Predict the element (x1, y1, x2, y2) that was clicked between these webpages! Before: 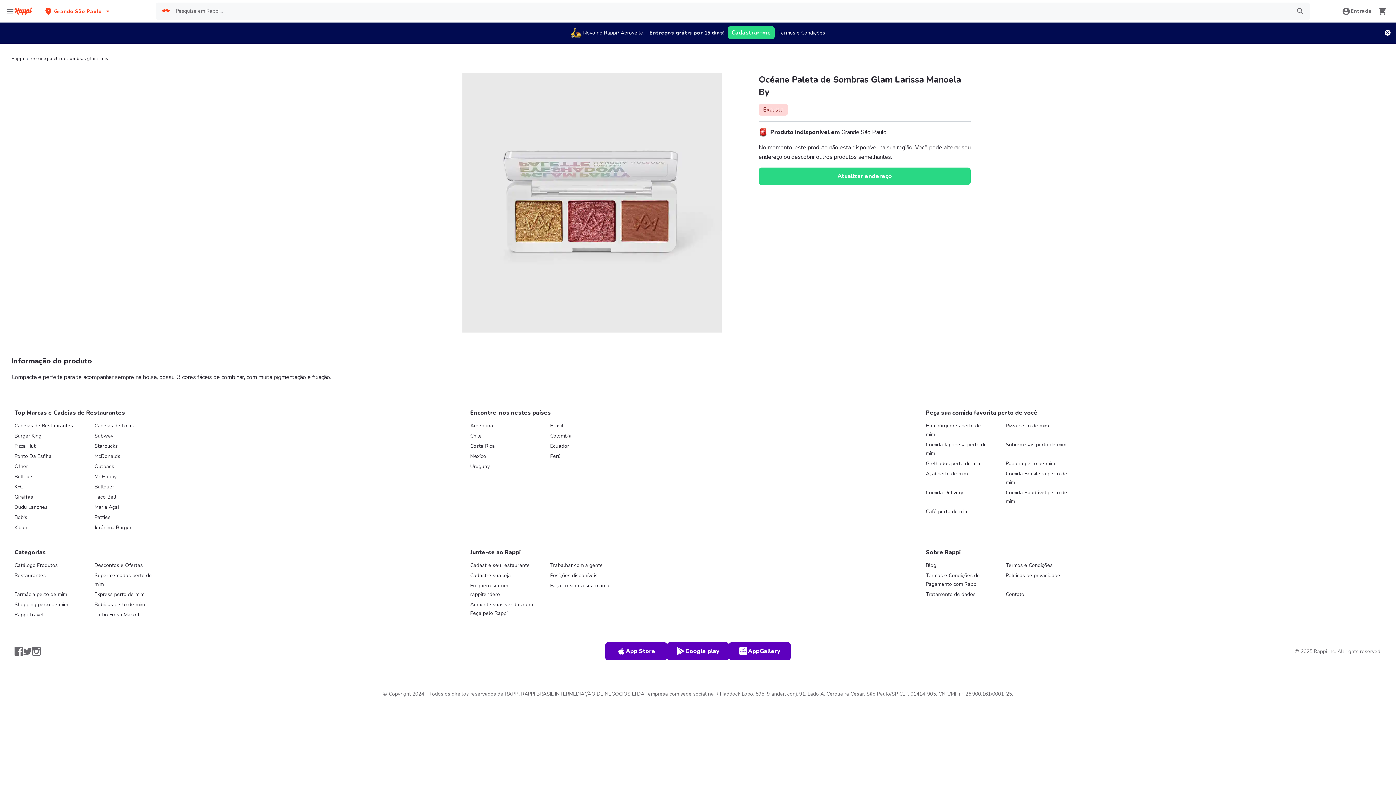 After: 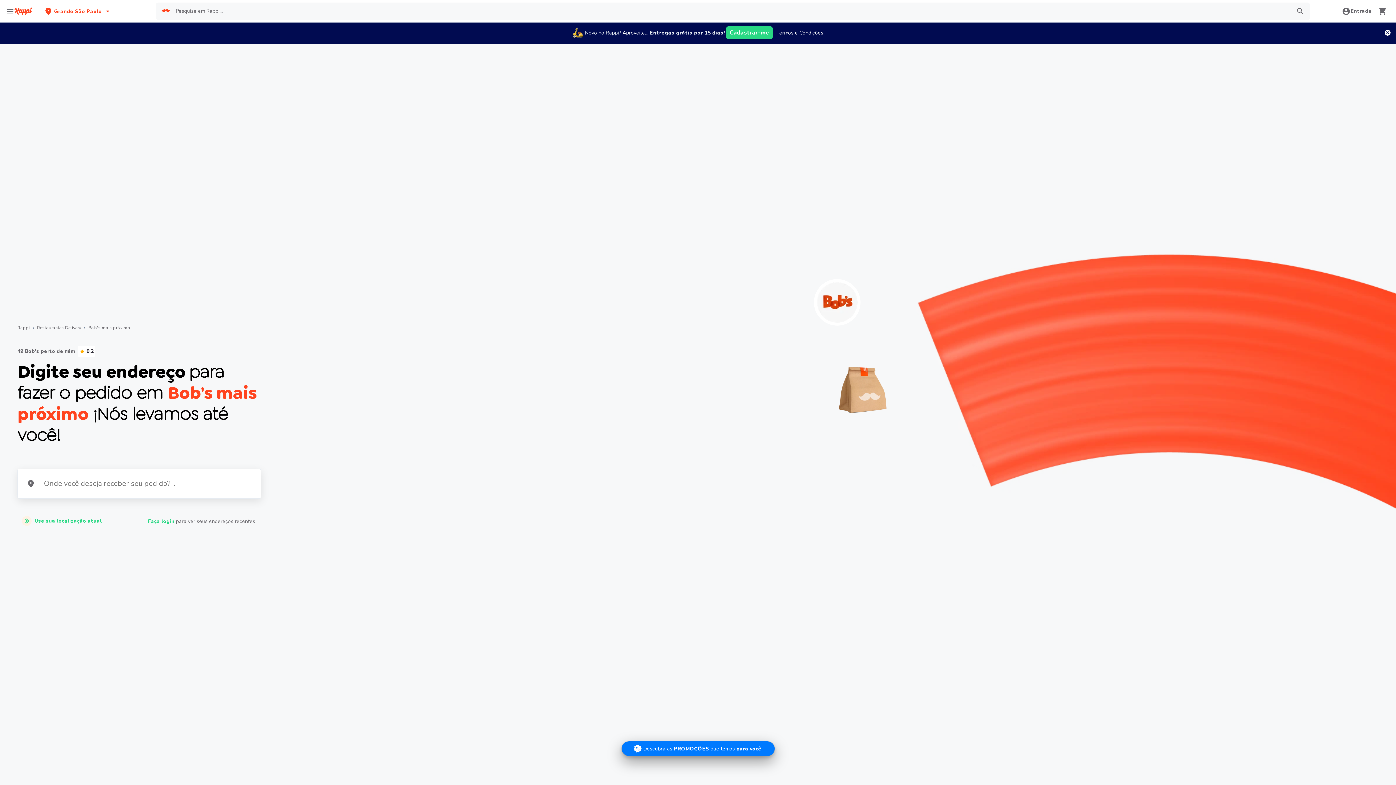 Action: bbox: (14, 514, 27, 521) label: Bob's